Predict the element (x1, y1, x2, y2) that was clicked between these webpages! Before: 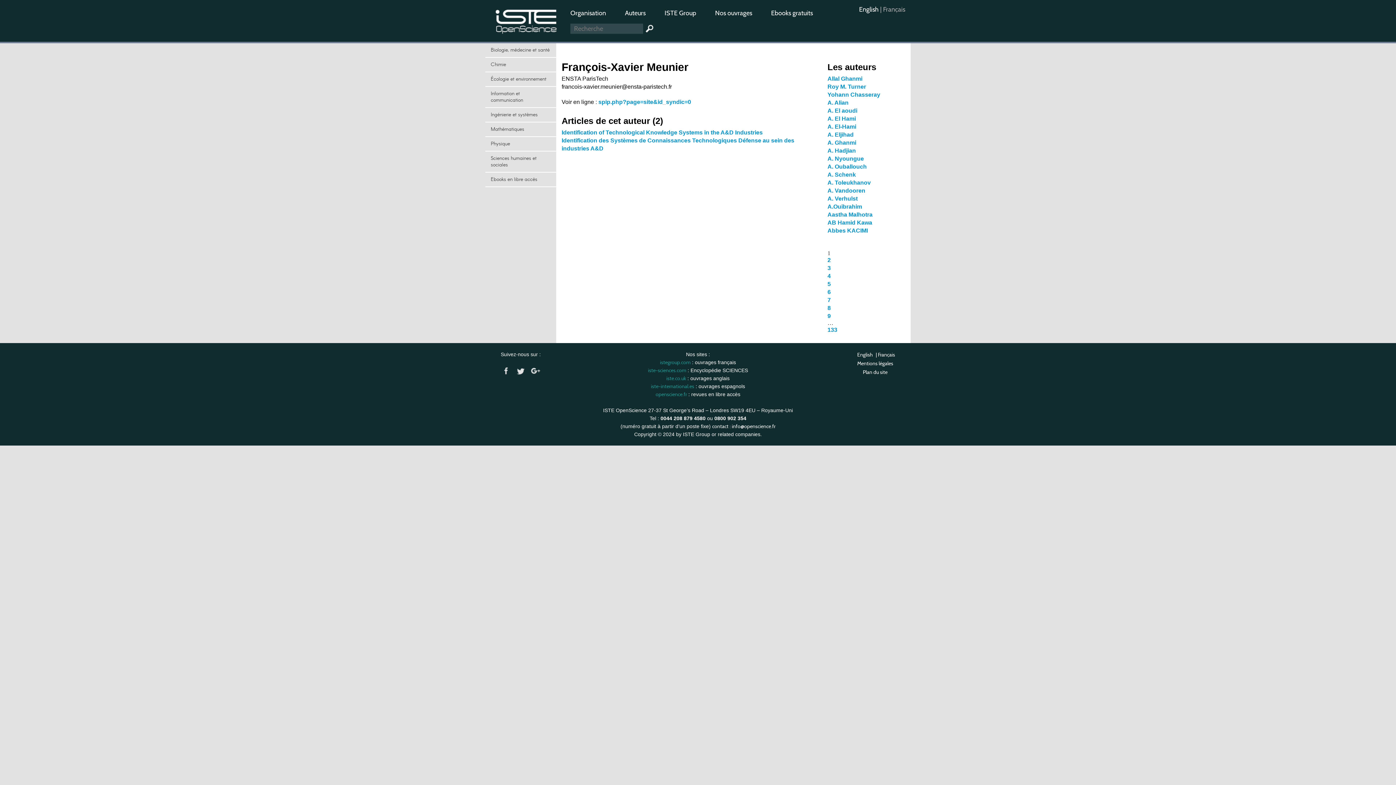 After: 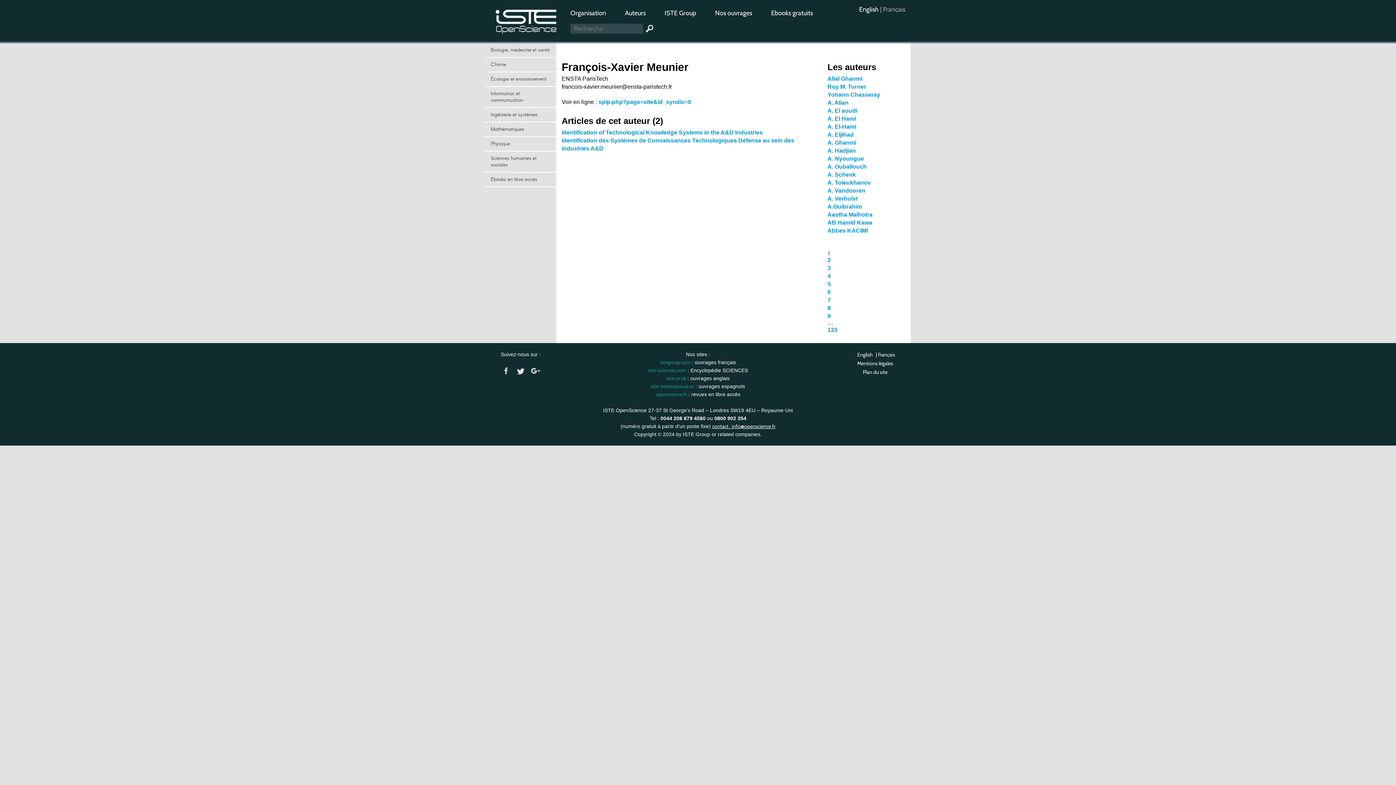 Action: bbox: (712, 423, 775, 429) label: contact : info@openscience.fr